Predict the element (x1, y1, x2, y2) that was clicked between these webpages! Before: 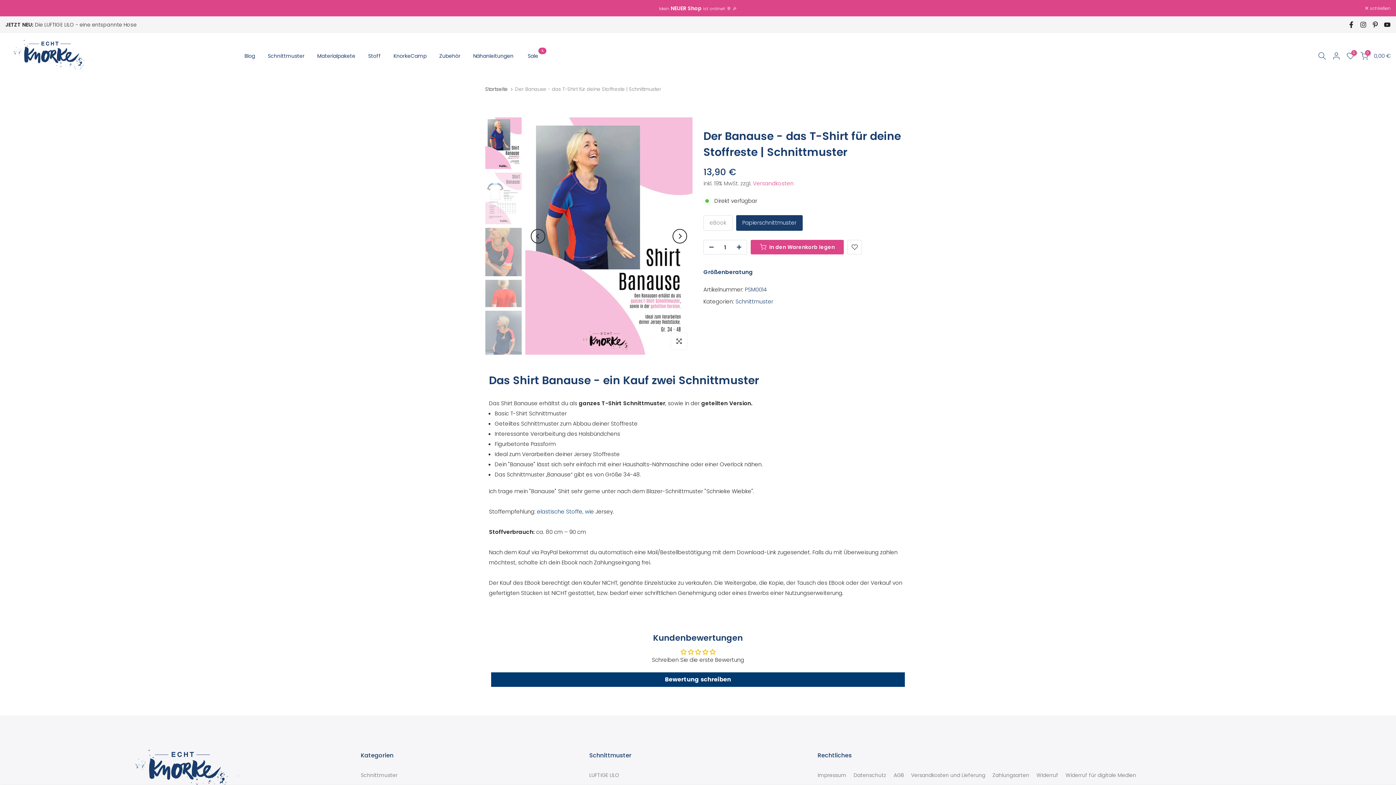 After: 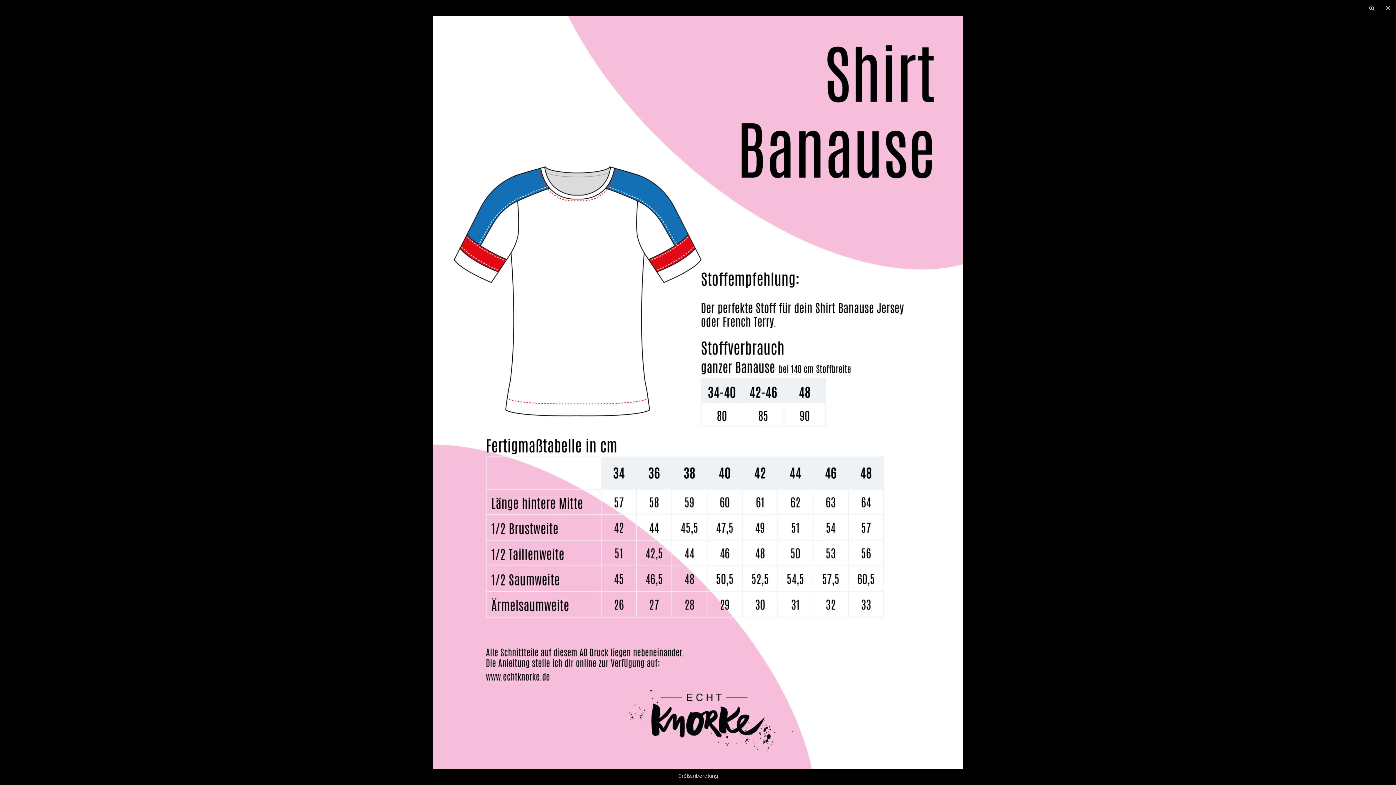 Action: bbox: (703, 268, 753, 276) label: Größenberatung